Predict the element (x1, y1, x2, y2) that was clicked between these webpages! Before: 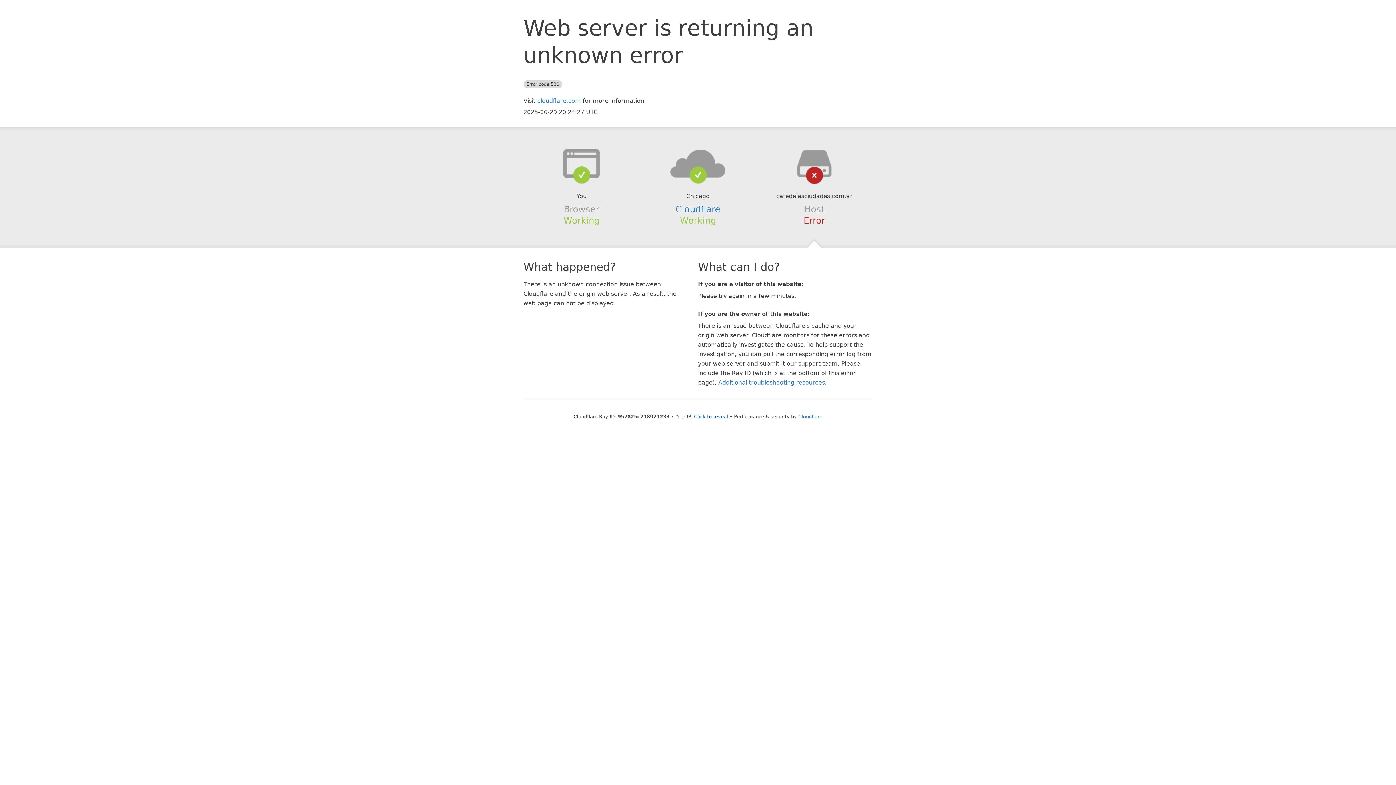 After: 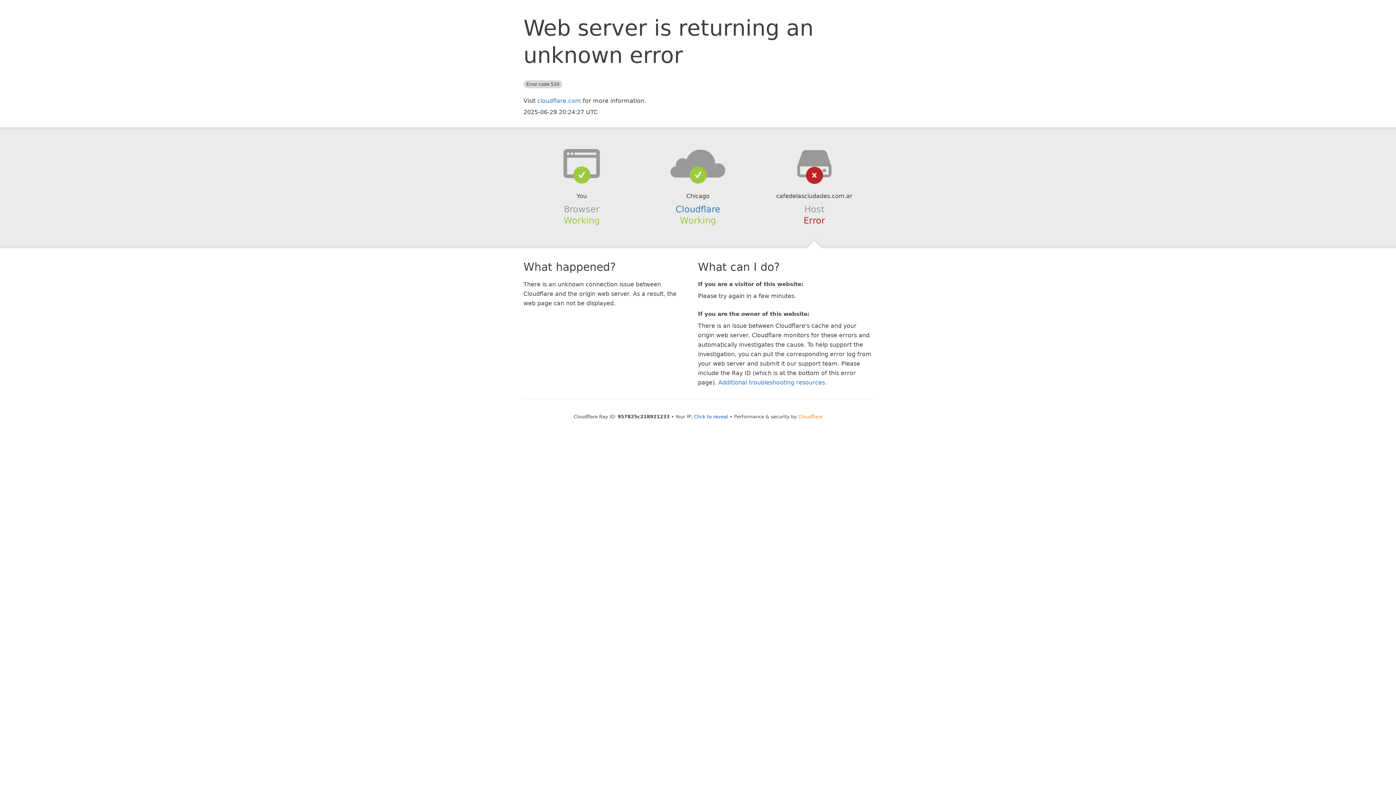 Action: label: Cloudflare bbox: (798, 414, 822, 419)